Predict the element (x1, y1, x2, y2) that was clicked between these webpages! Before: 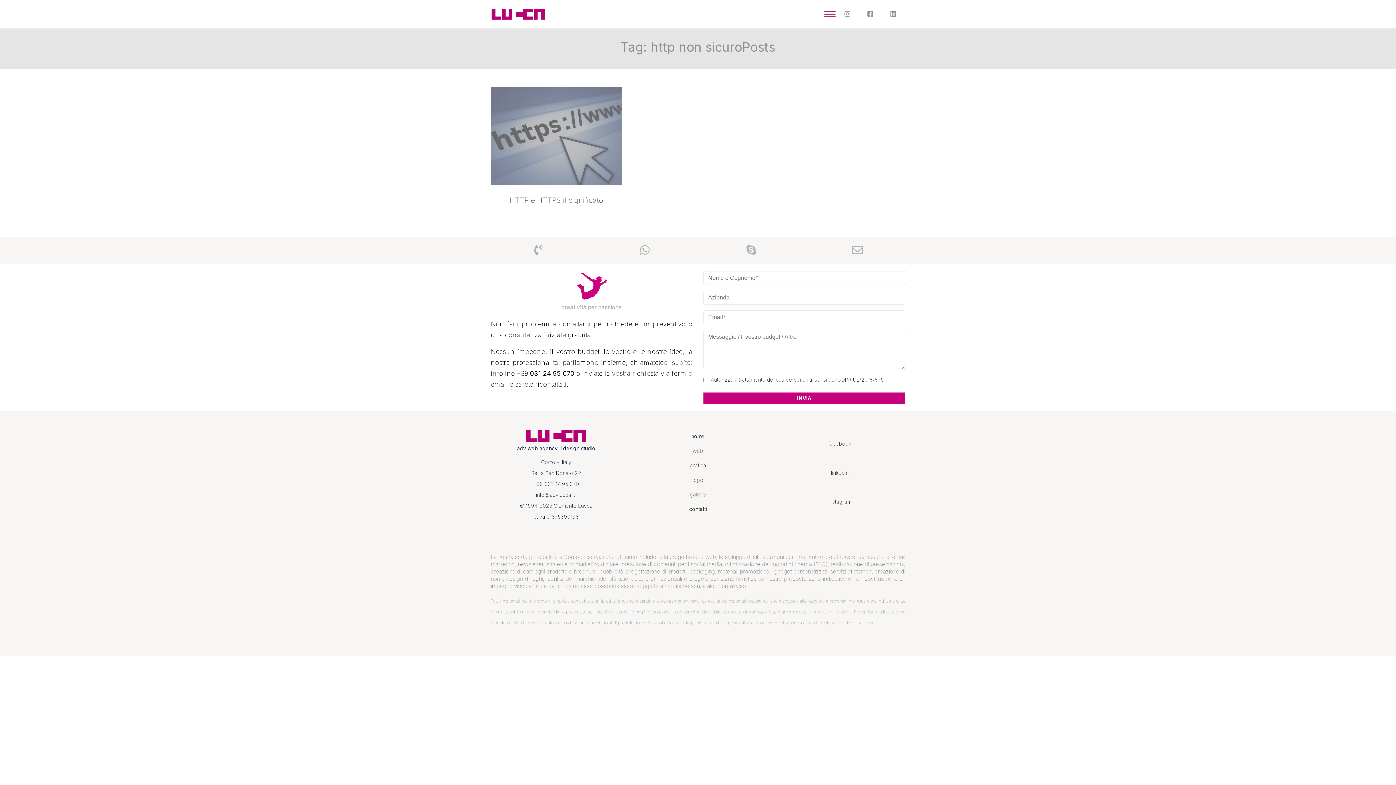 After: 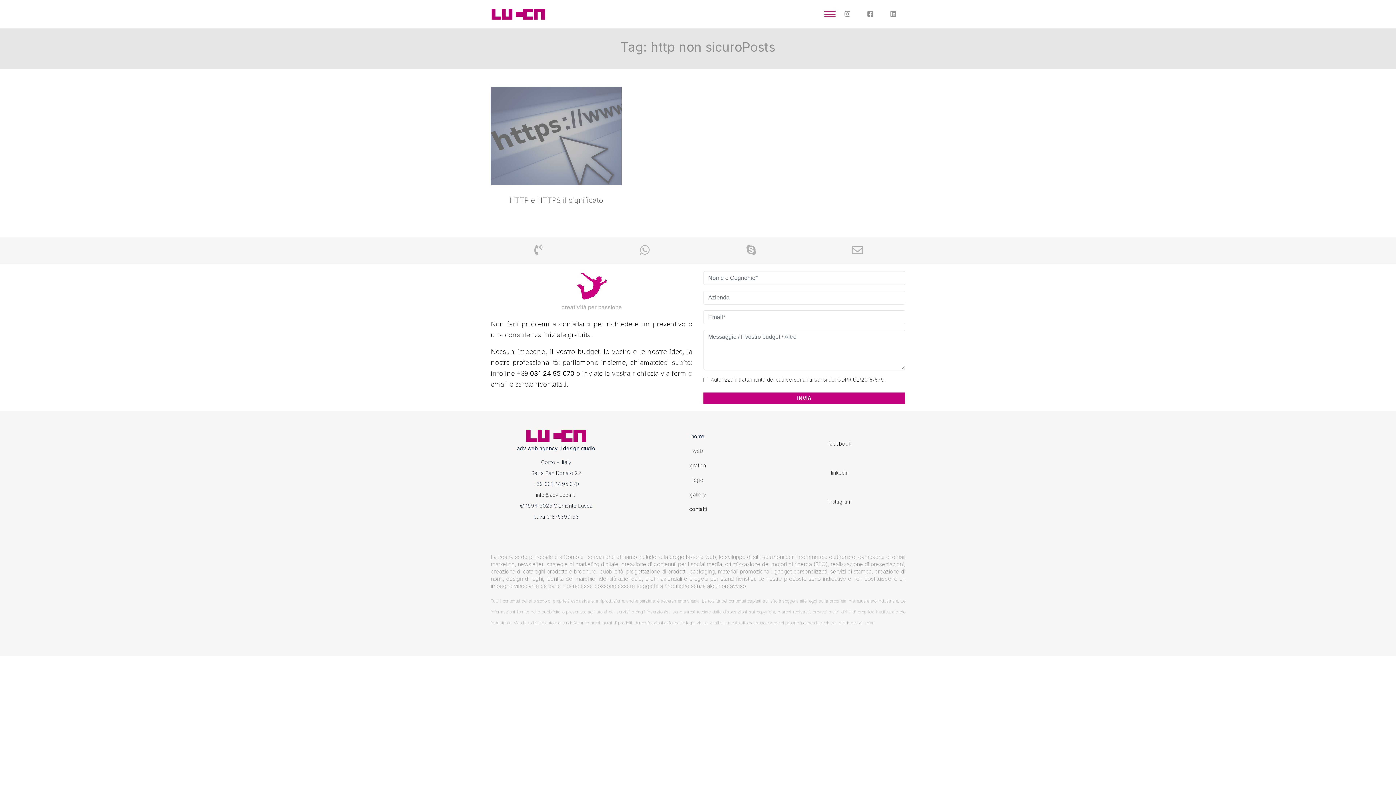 Action: bbox: (828, 440, 851, 447) label: facebook